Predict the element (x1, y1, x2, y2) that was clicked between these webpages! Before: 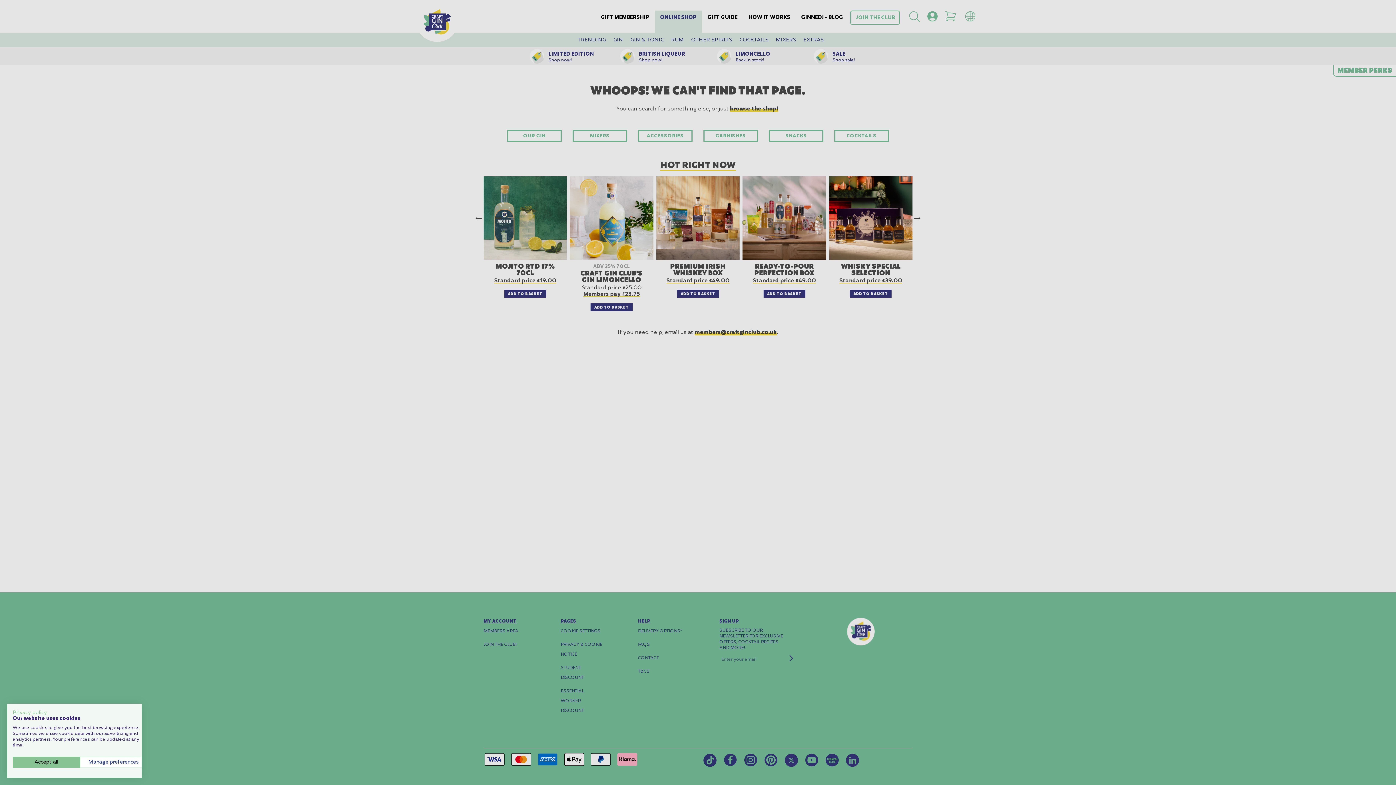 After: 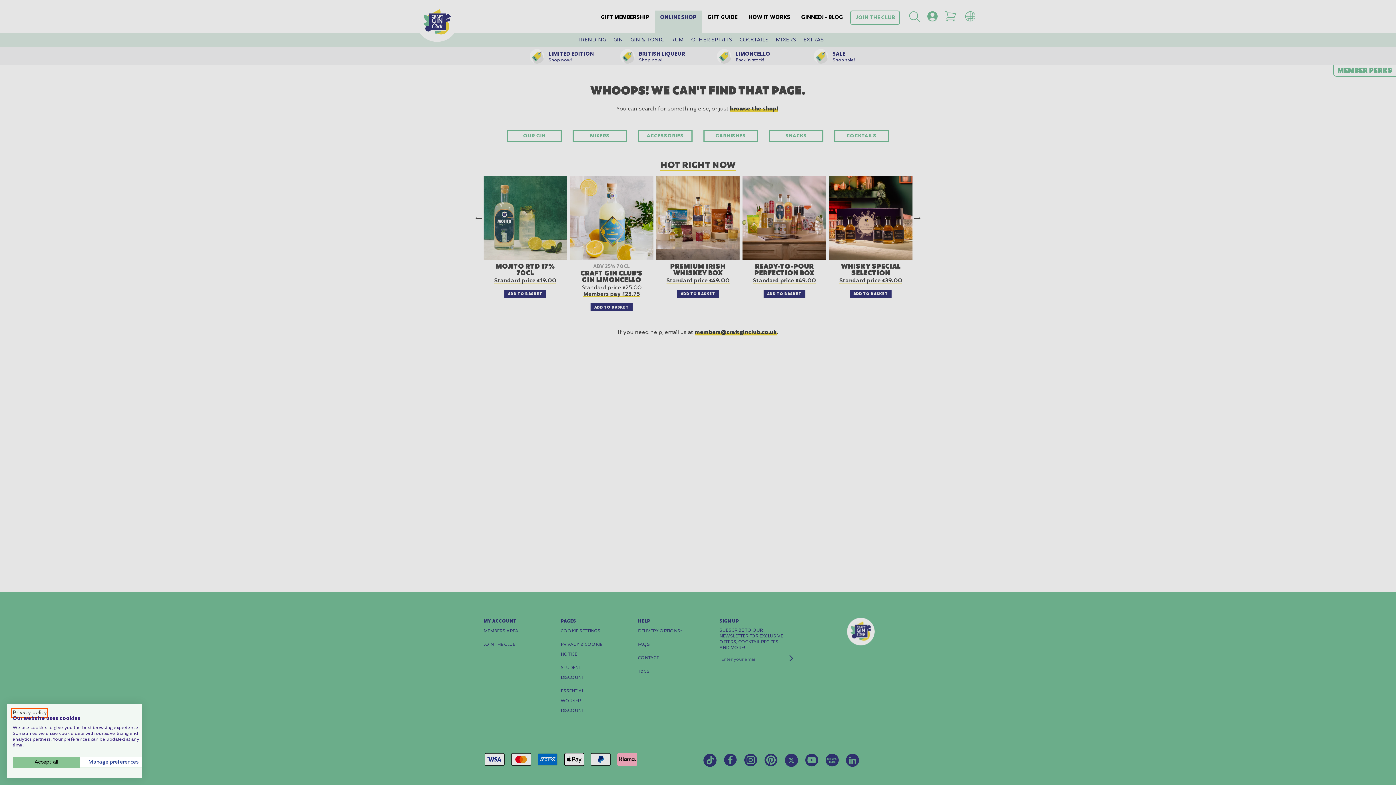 Action: label: Privacy Policy. External link. Opens in a new tab or window. bbox: (12, 709, 46, 717)